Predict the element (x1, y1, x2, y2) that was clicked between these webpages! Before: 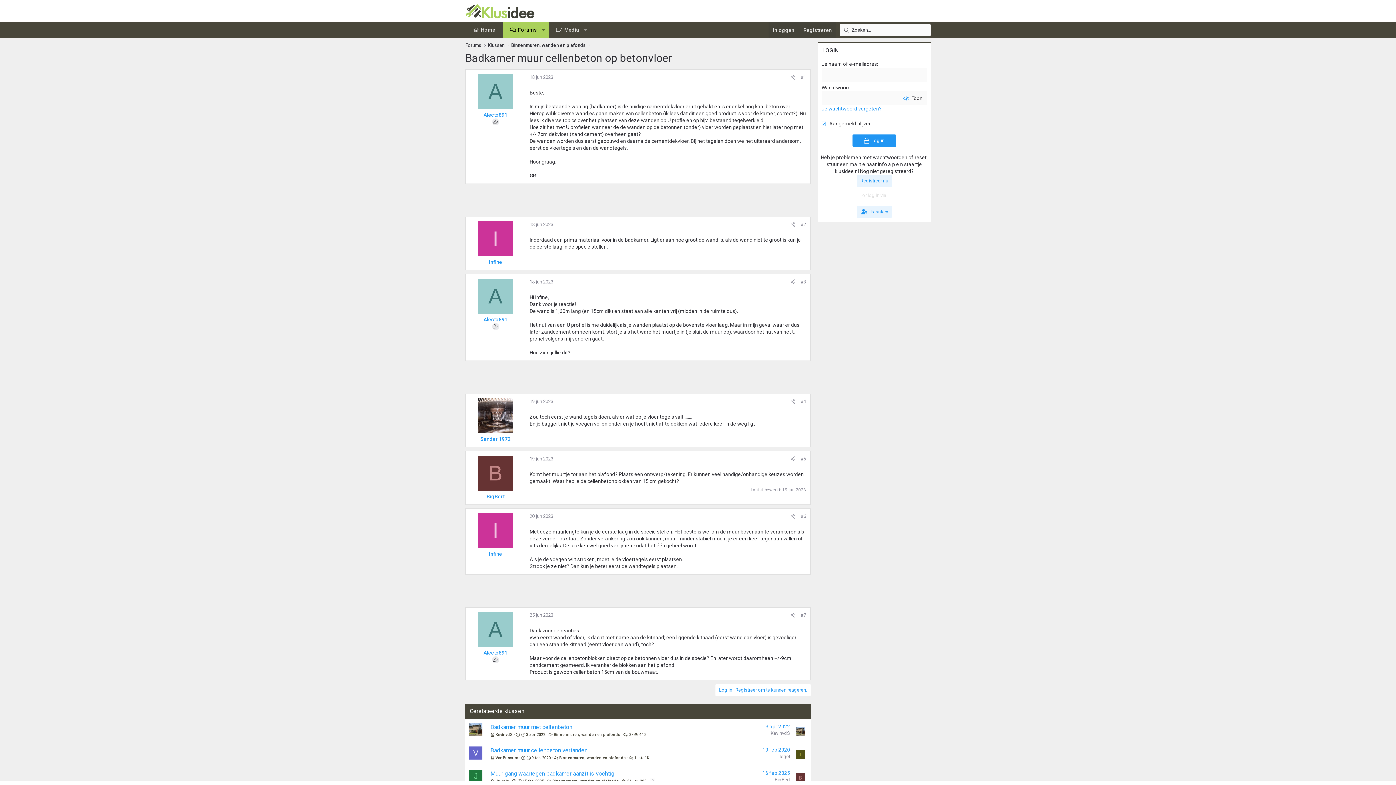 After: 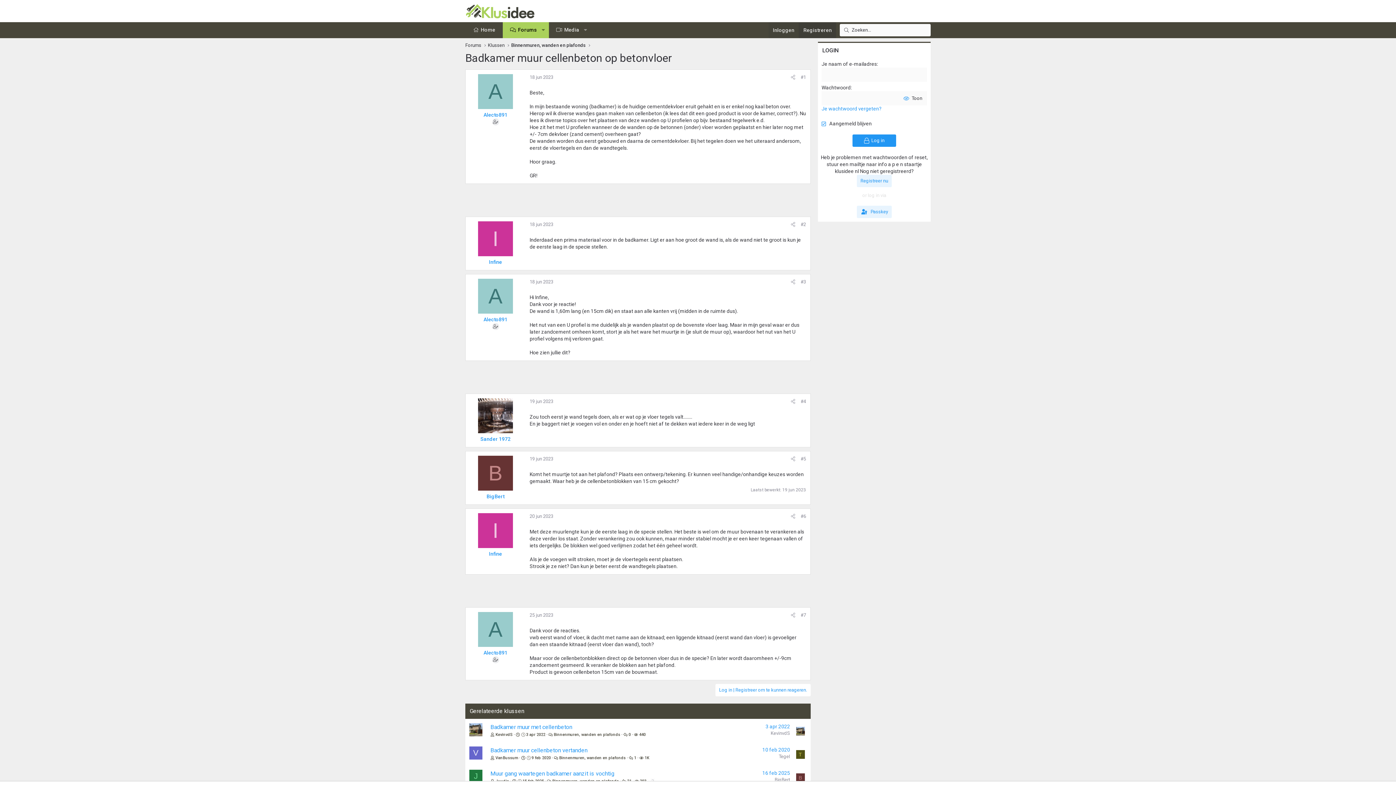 Action: bbox: (798, 22, 836, 38) label: Registreren